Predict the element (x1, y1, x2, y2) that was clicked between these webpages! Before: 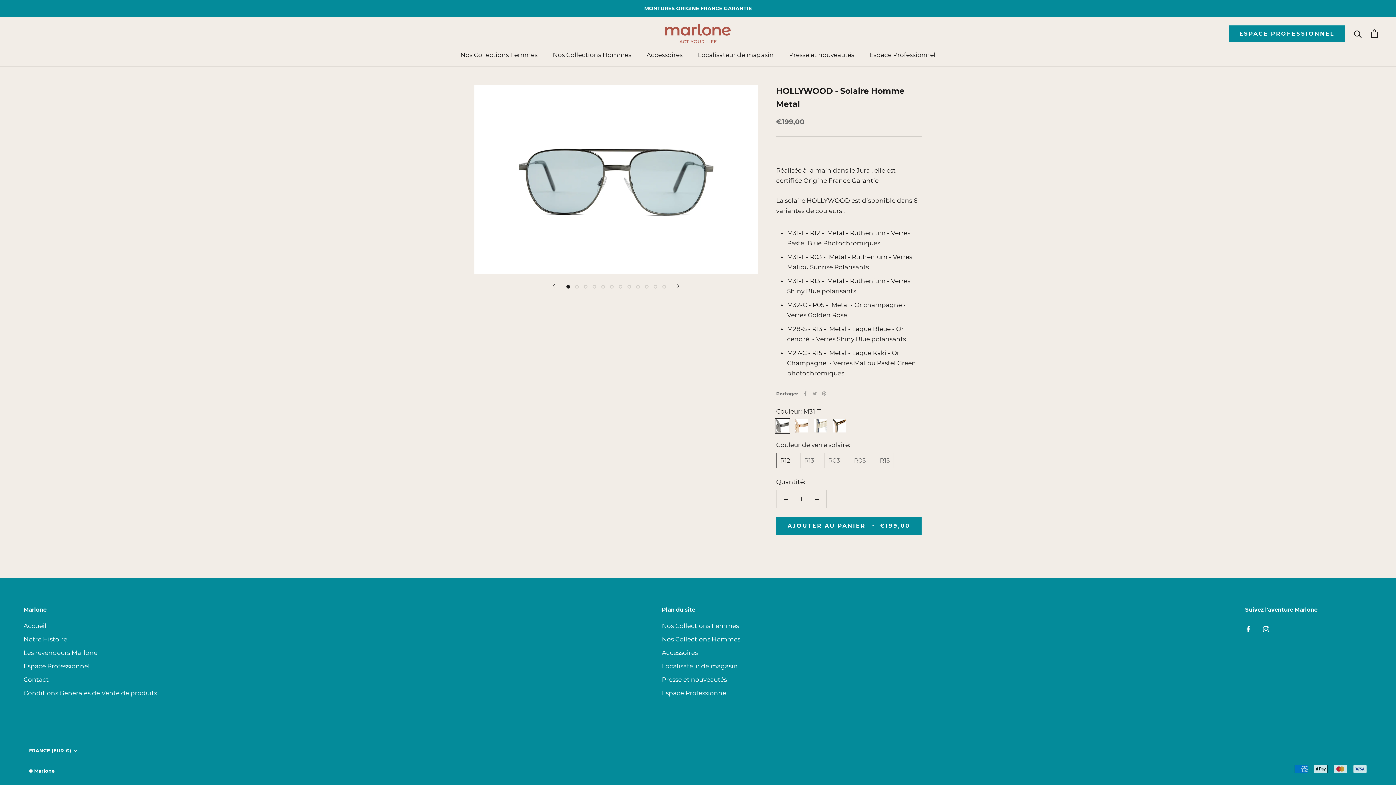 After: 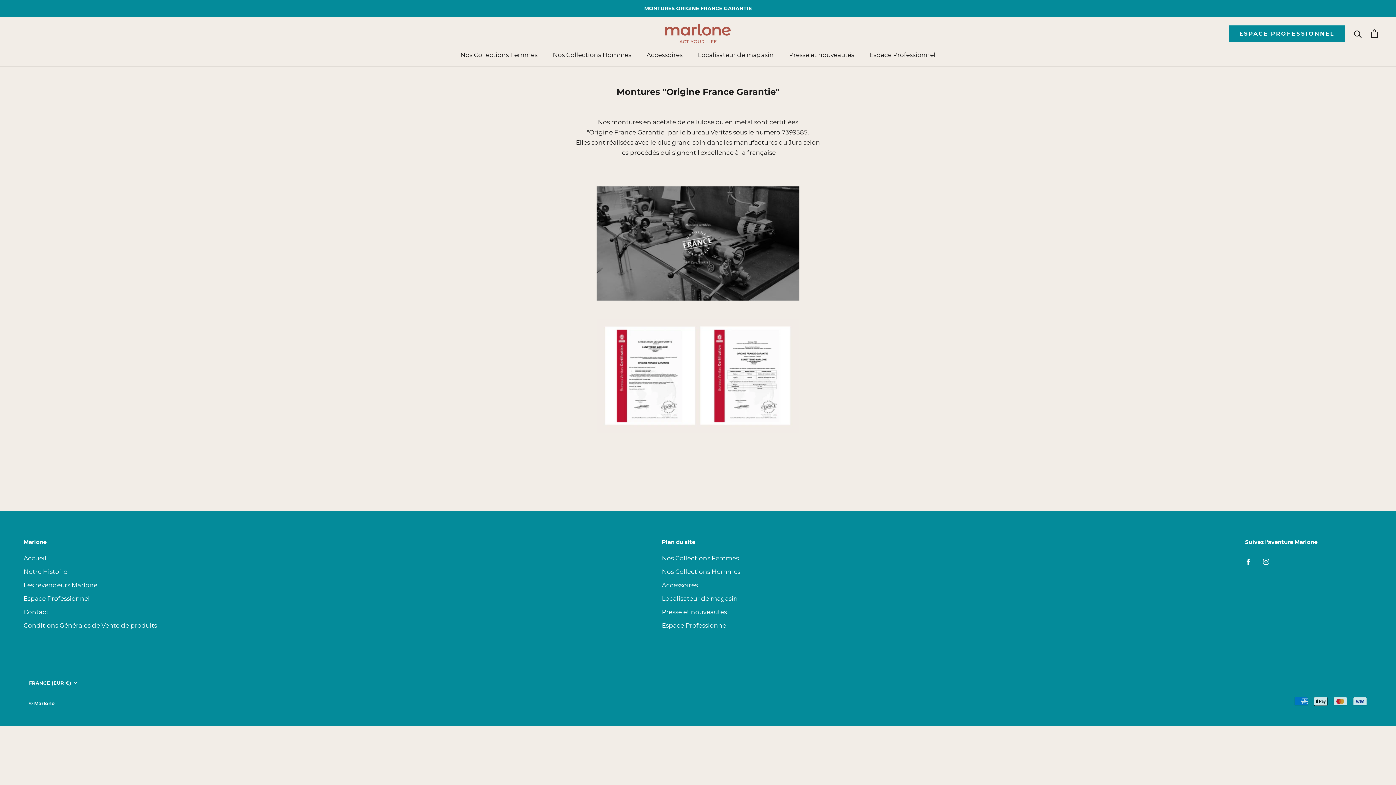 Action: bbox: (644, 5, 752, 11) label: MONTURES ORIGINE FRANCE GARANTIE